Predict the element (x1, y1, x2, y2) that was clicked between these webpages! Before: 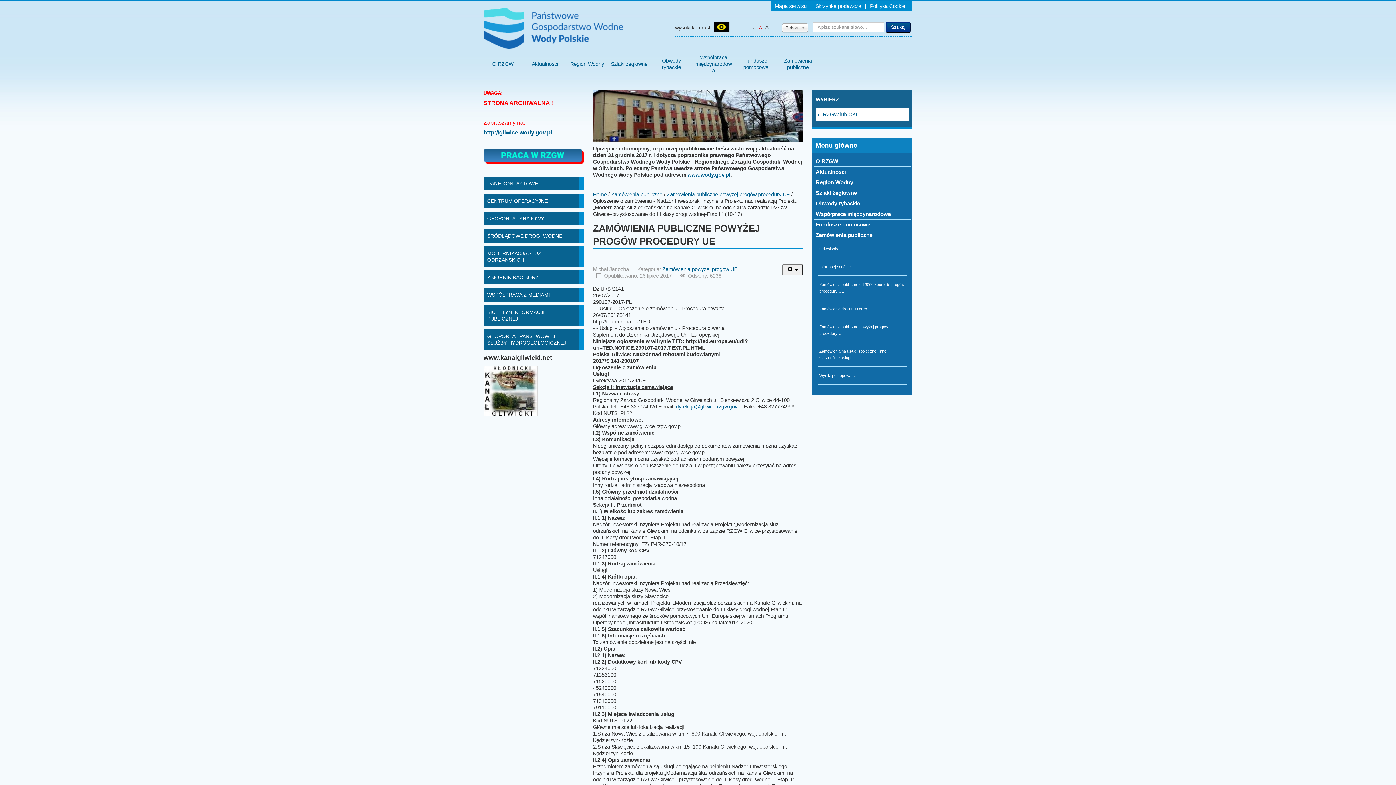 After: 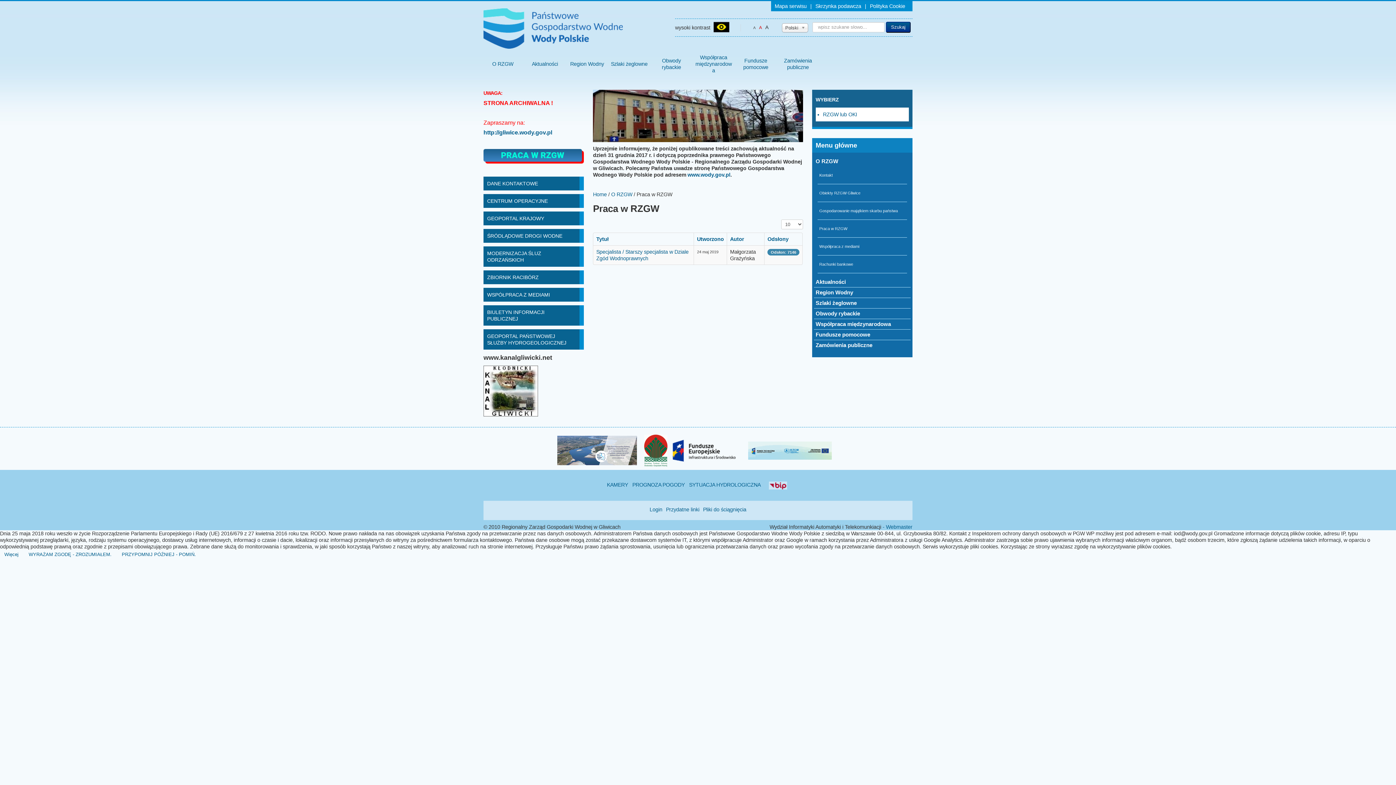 Action: bbox: (483, 153, 584, 158)